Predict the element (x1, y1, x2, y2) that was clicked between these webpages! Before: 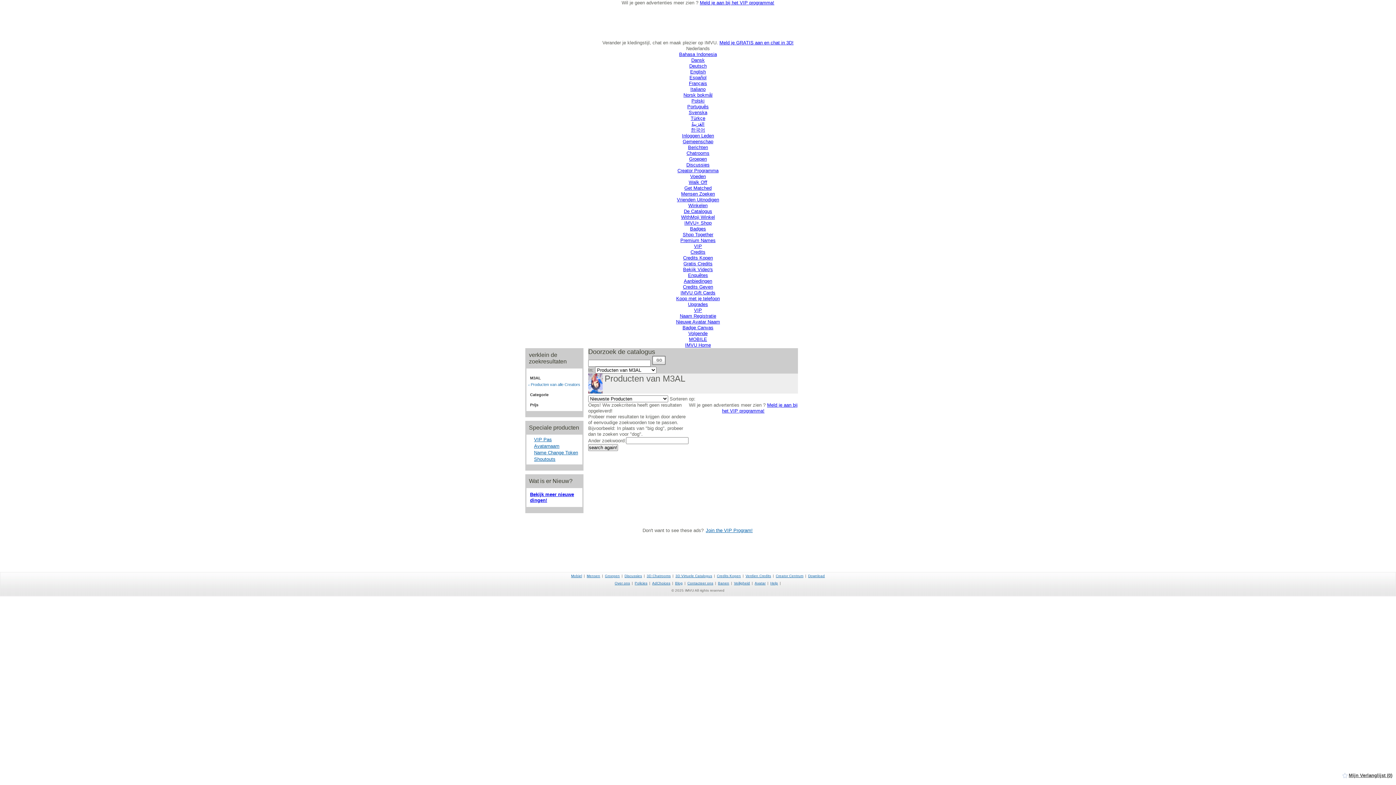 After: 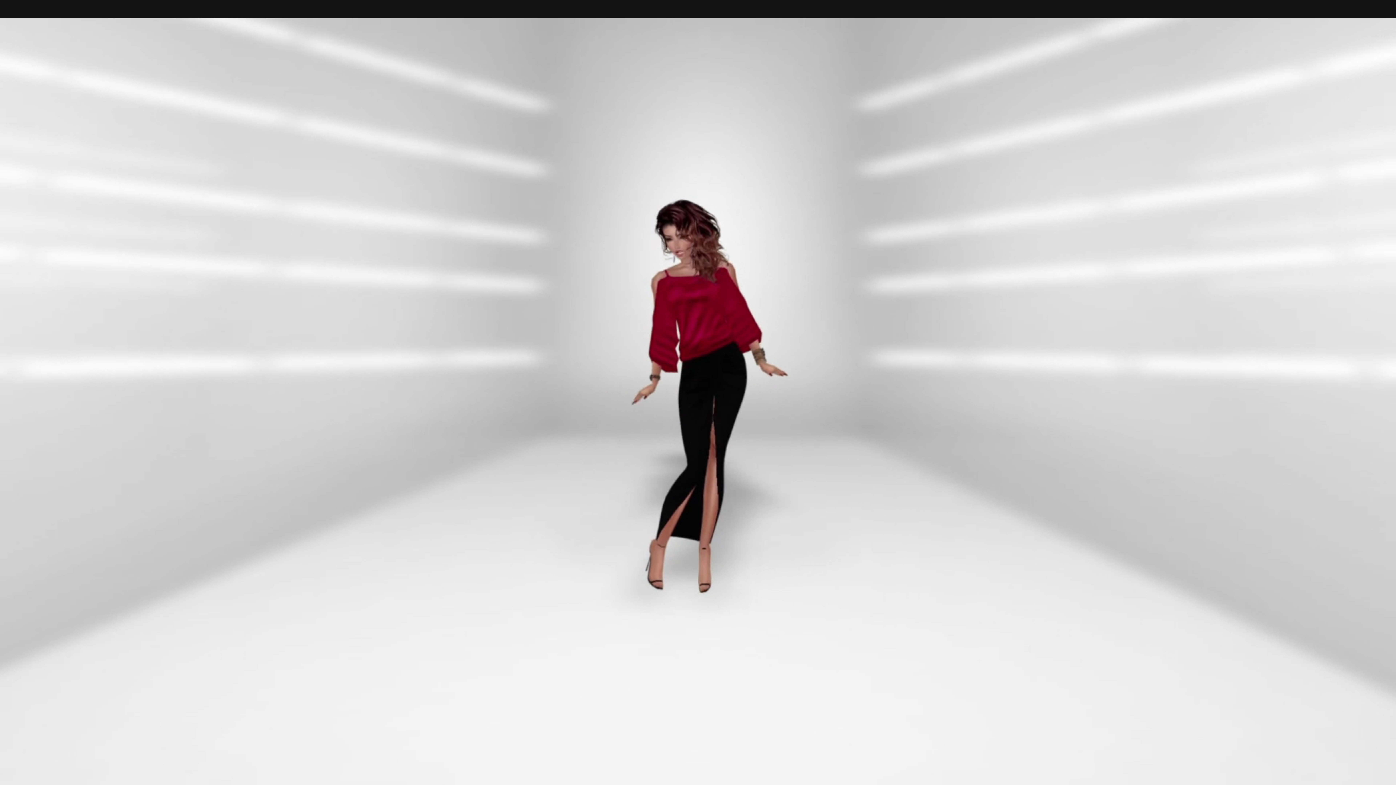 Action: bbox: (688, 272, 708, 278) label: Enquêtes